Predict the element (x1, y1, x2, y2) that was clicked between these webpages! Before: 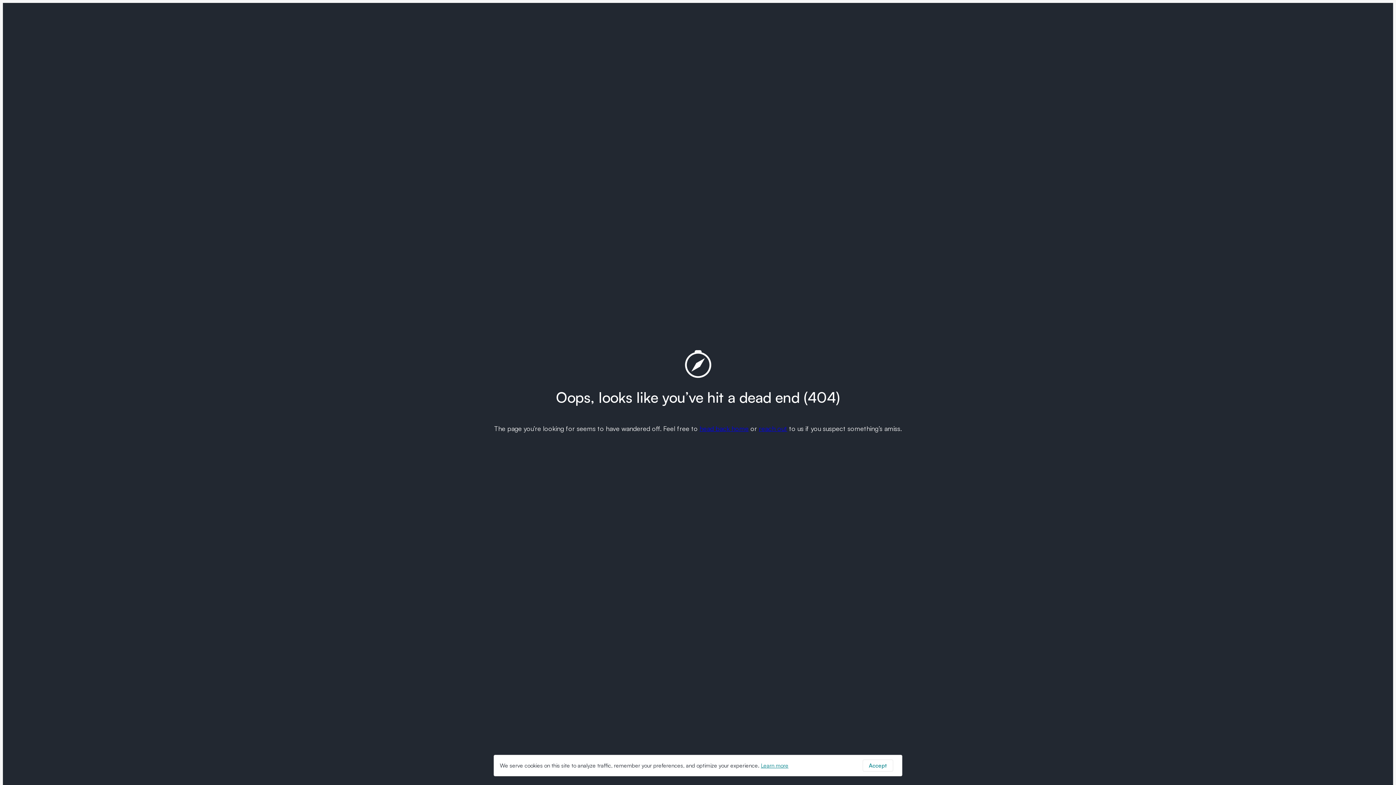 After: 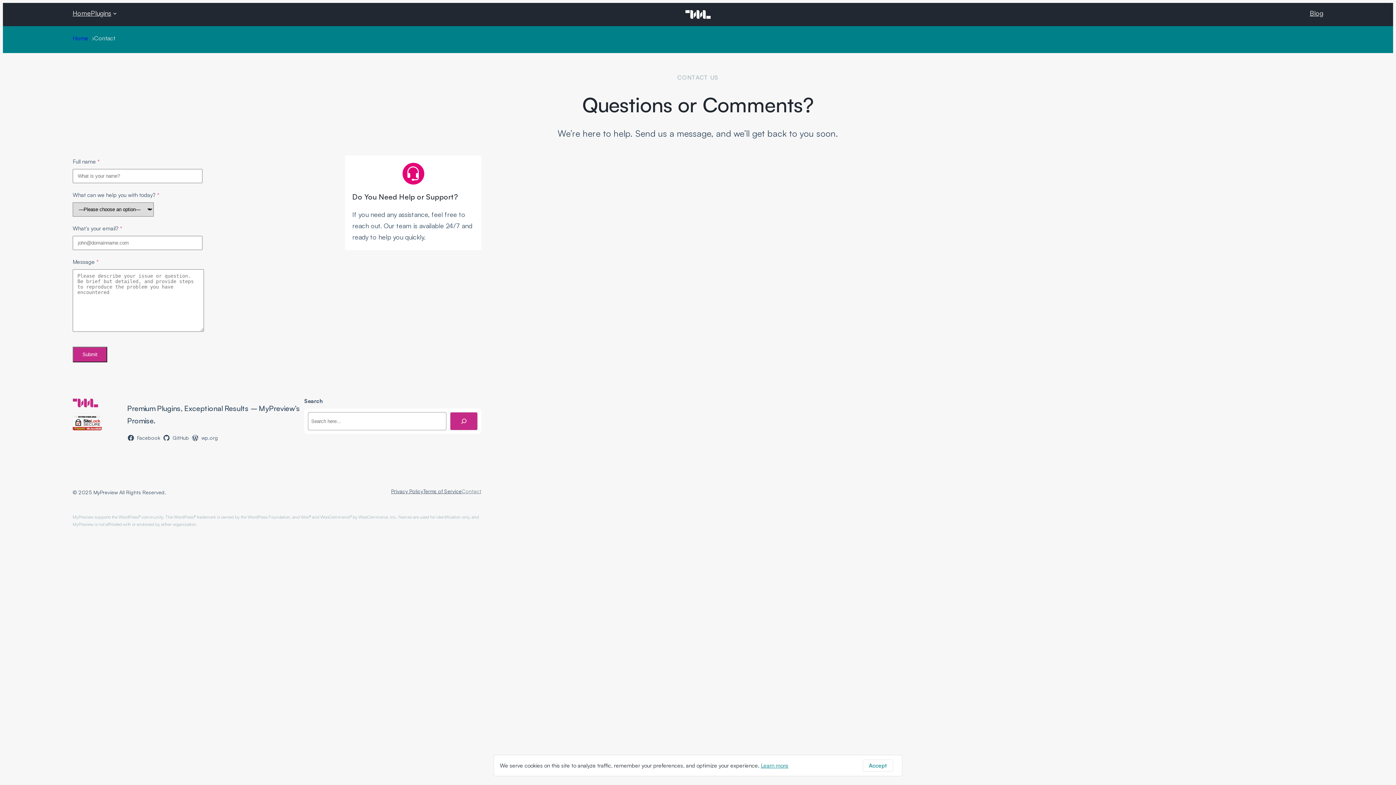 Action: label: reach out bbox: (759, 424, 787, 432)